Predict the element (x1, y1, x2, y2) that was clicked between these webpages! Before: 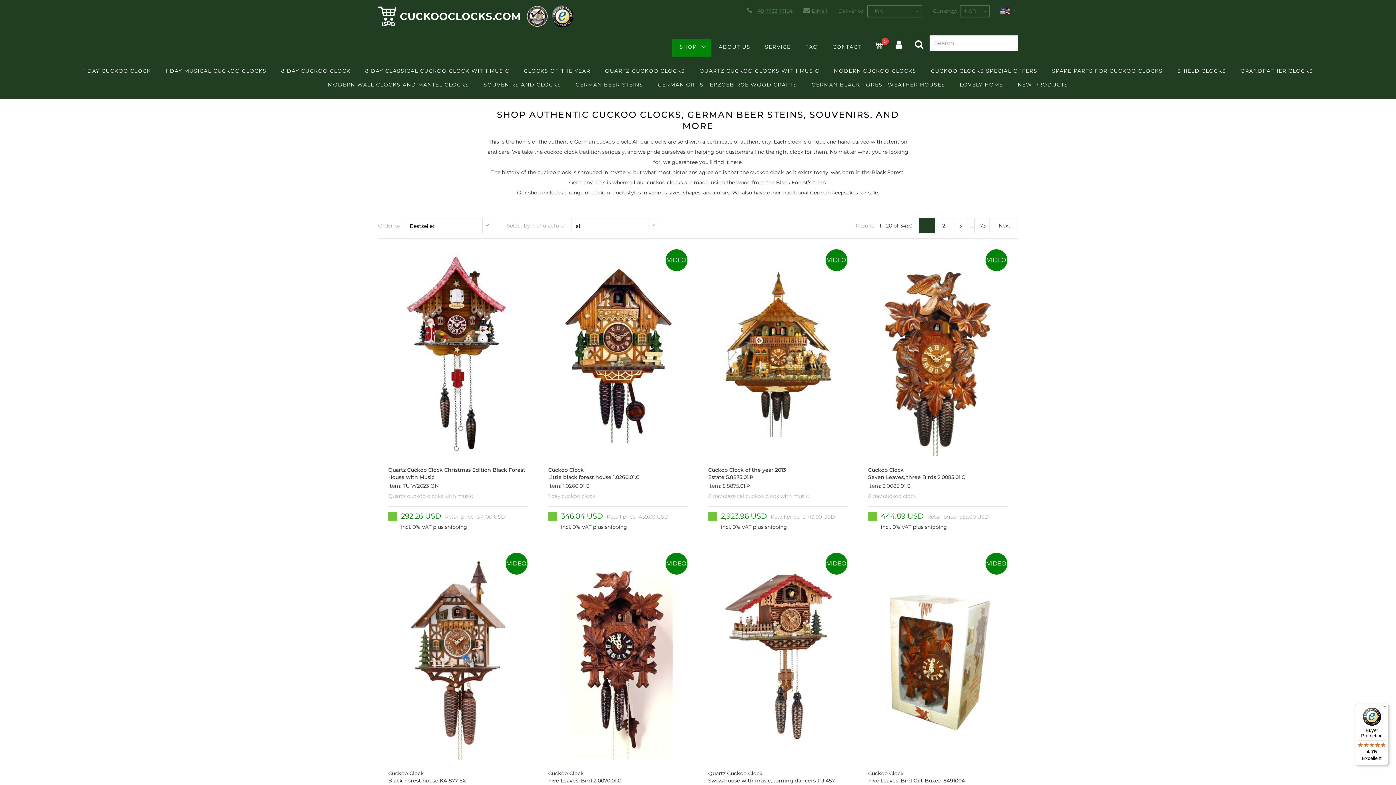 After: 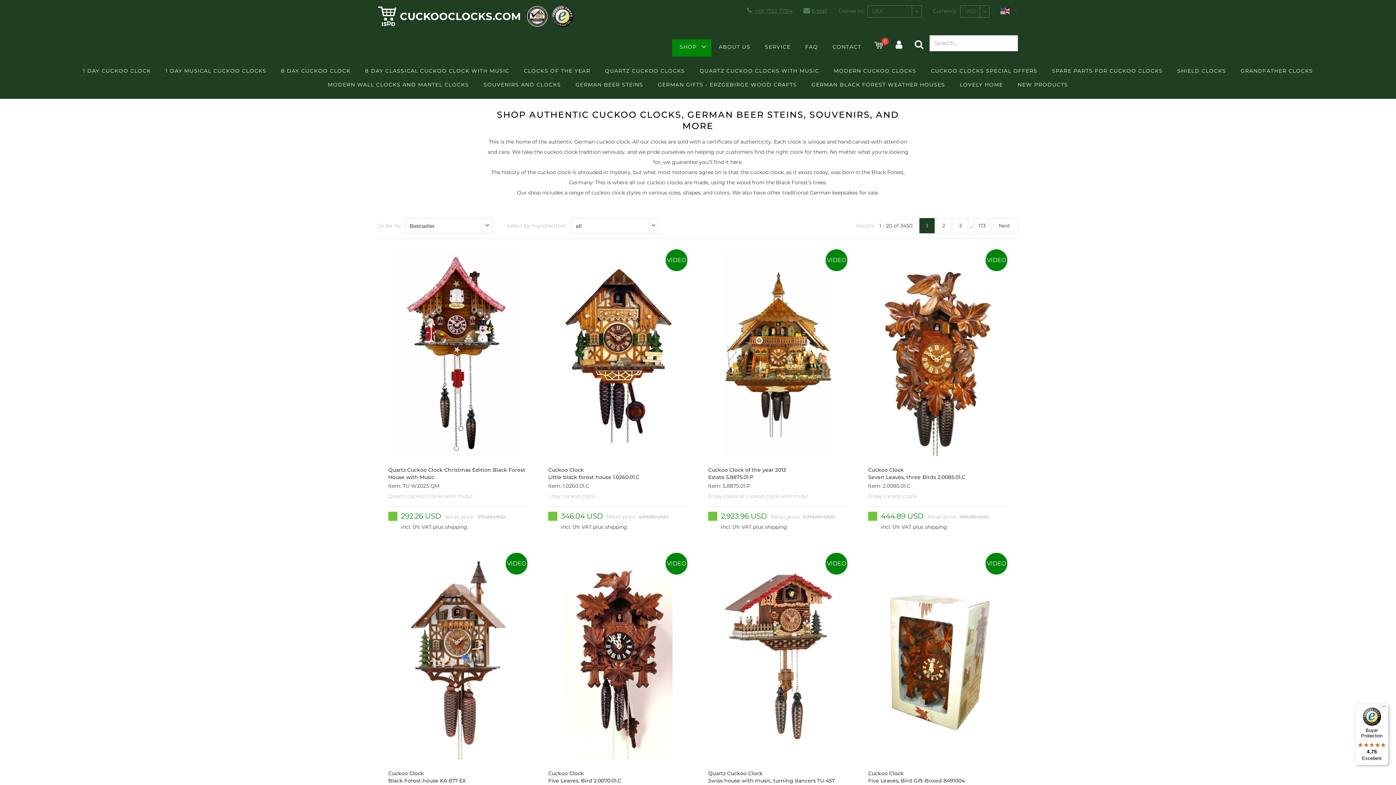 Action: label: E-Mail bbox: (803, 5, 827, 16)